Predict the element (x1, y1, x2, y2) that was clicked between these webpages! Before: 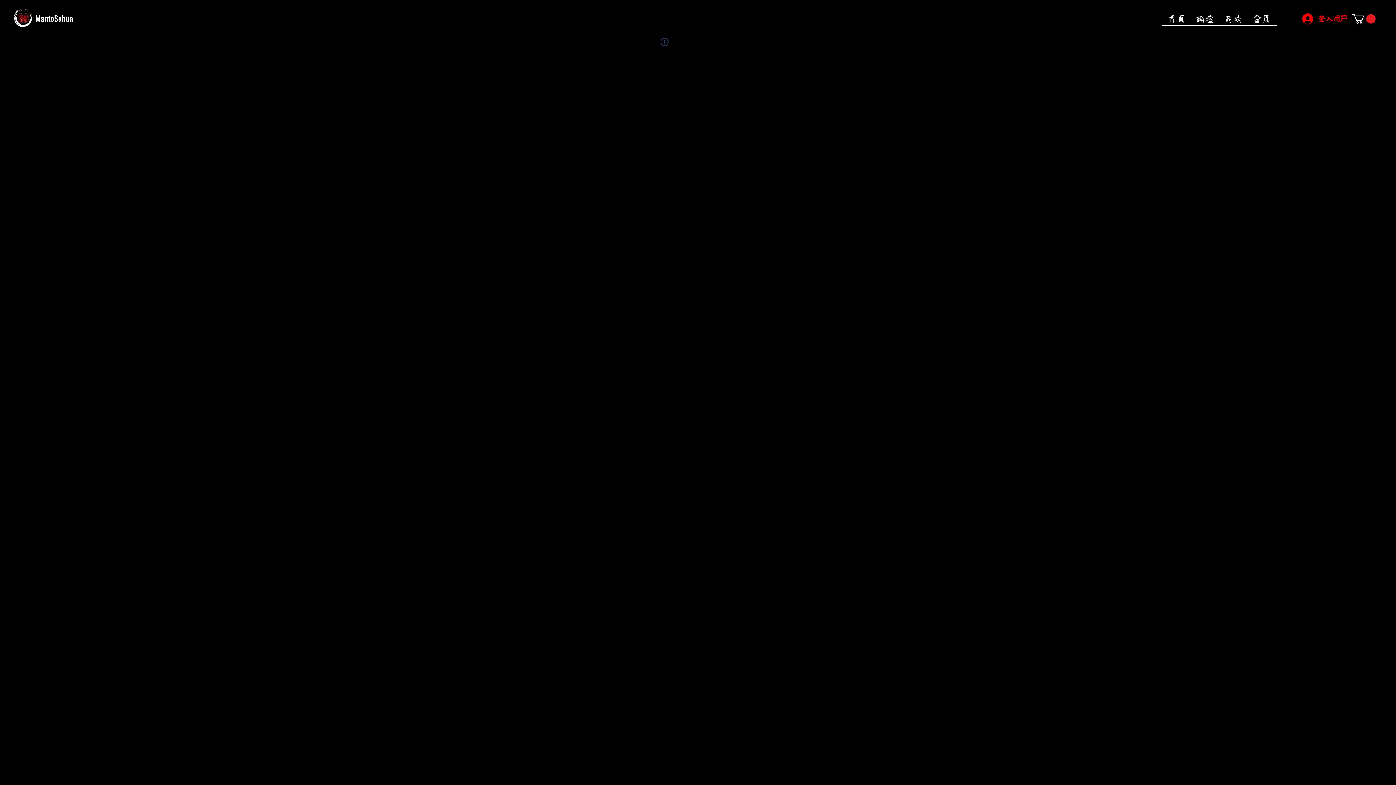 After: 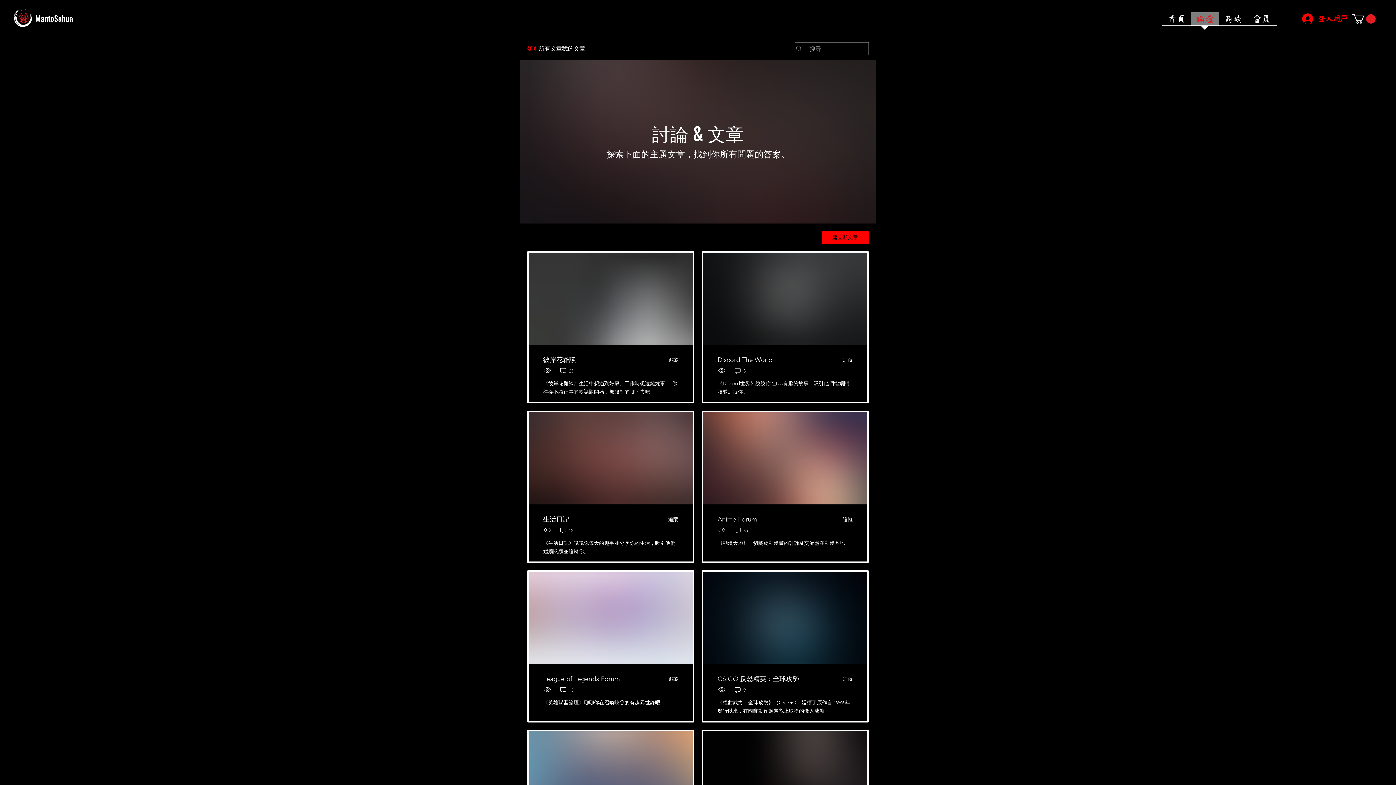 Action: label: 論壇 bbox: (1190, 12, 1219, 30)